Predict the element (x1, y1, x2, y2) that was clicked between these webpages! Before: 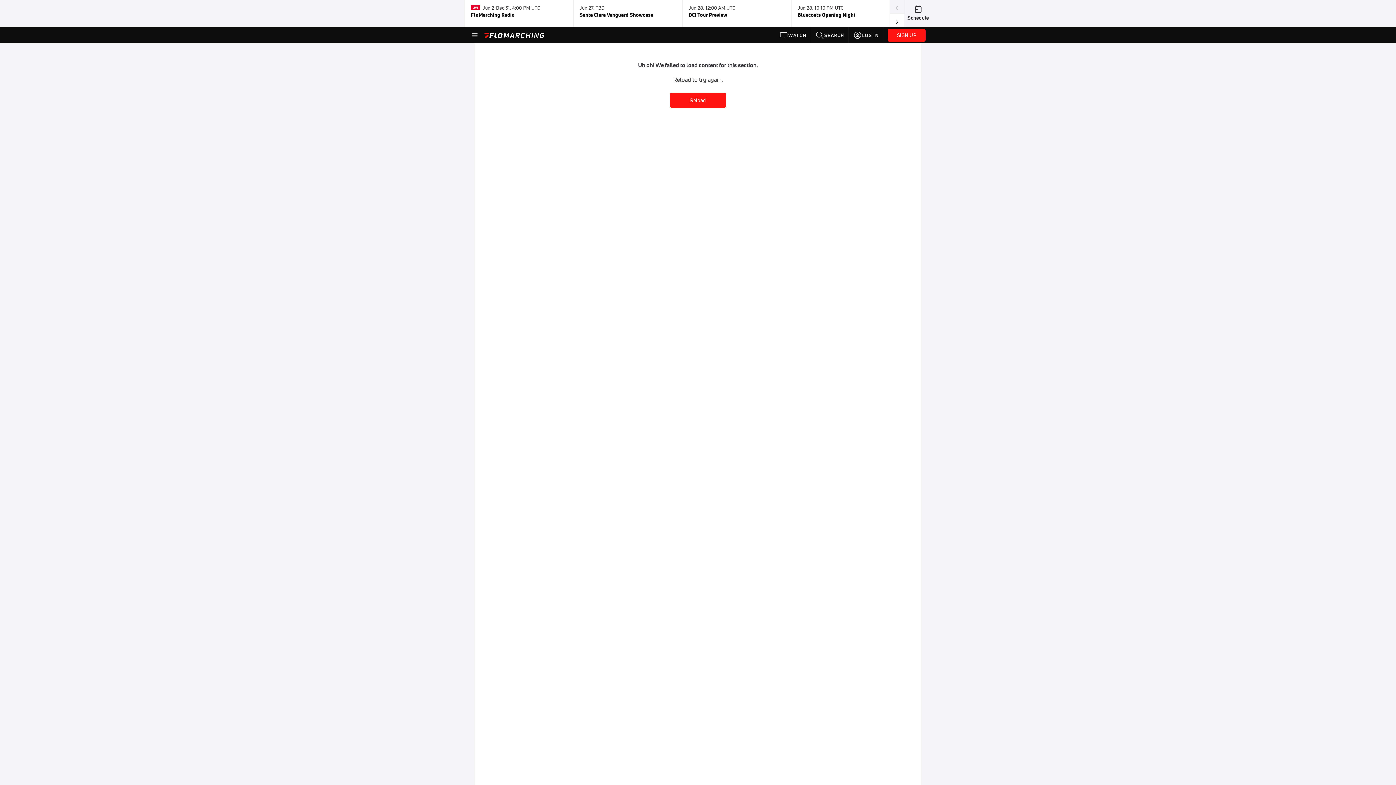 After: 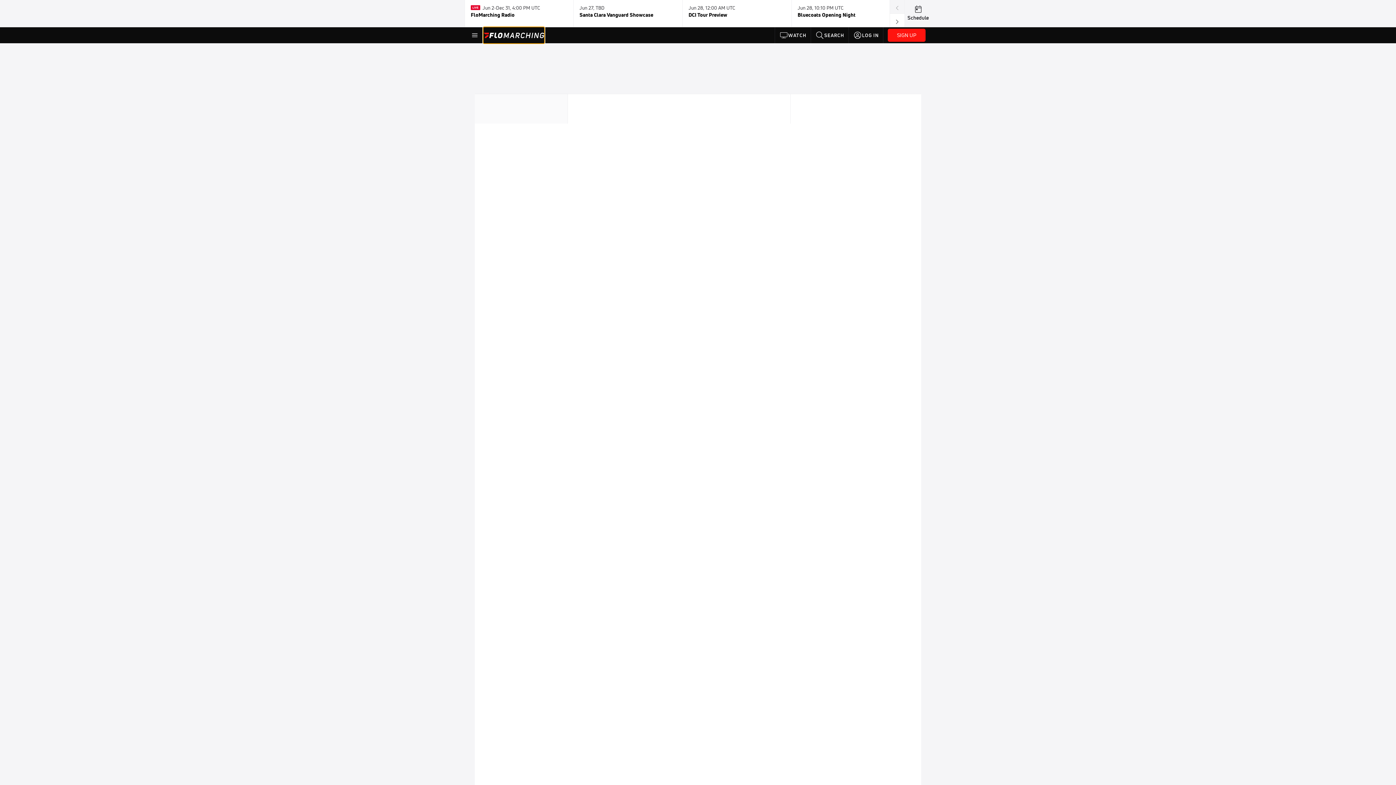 Action: bbox: (483, 27, 544, 43)